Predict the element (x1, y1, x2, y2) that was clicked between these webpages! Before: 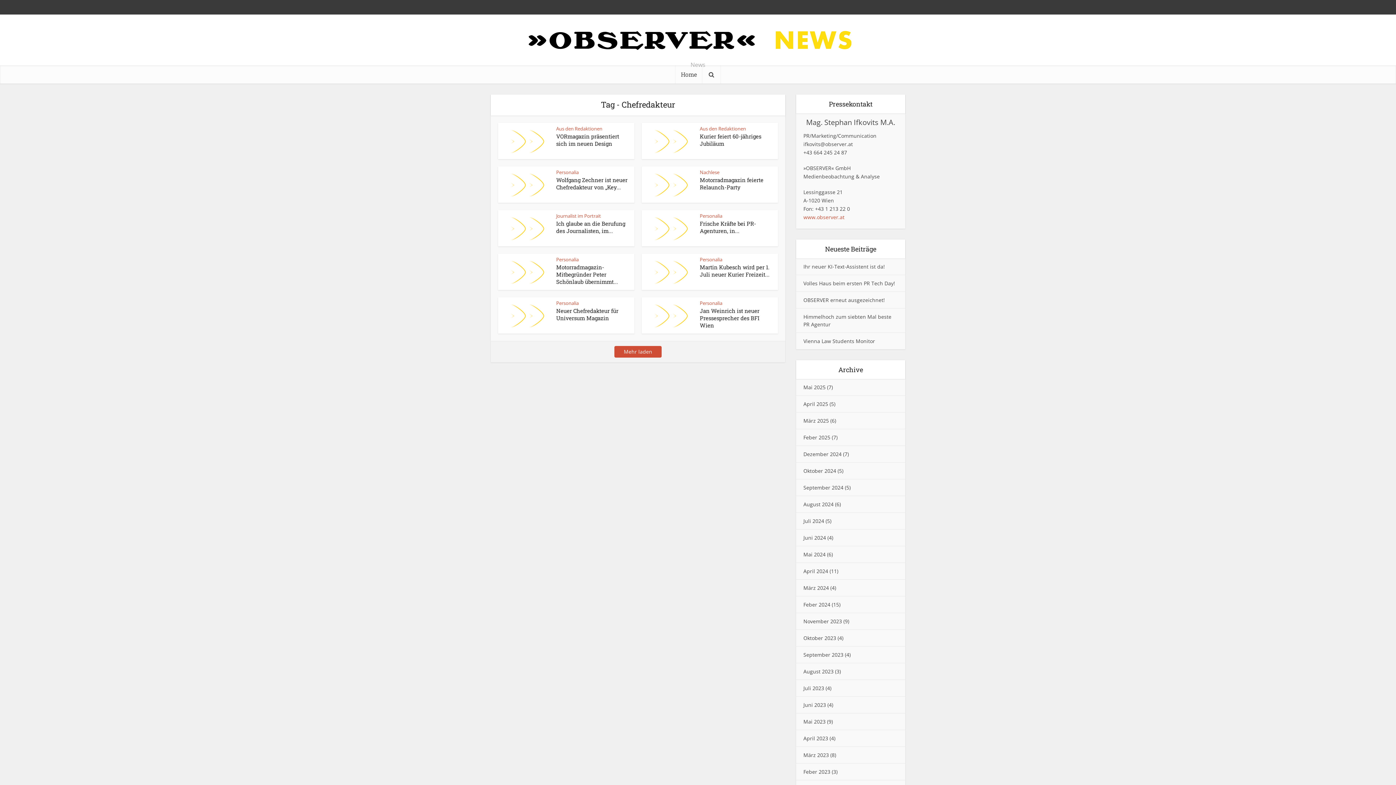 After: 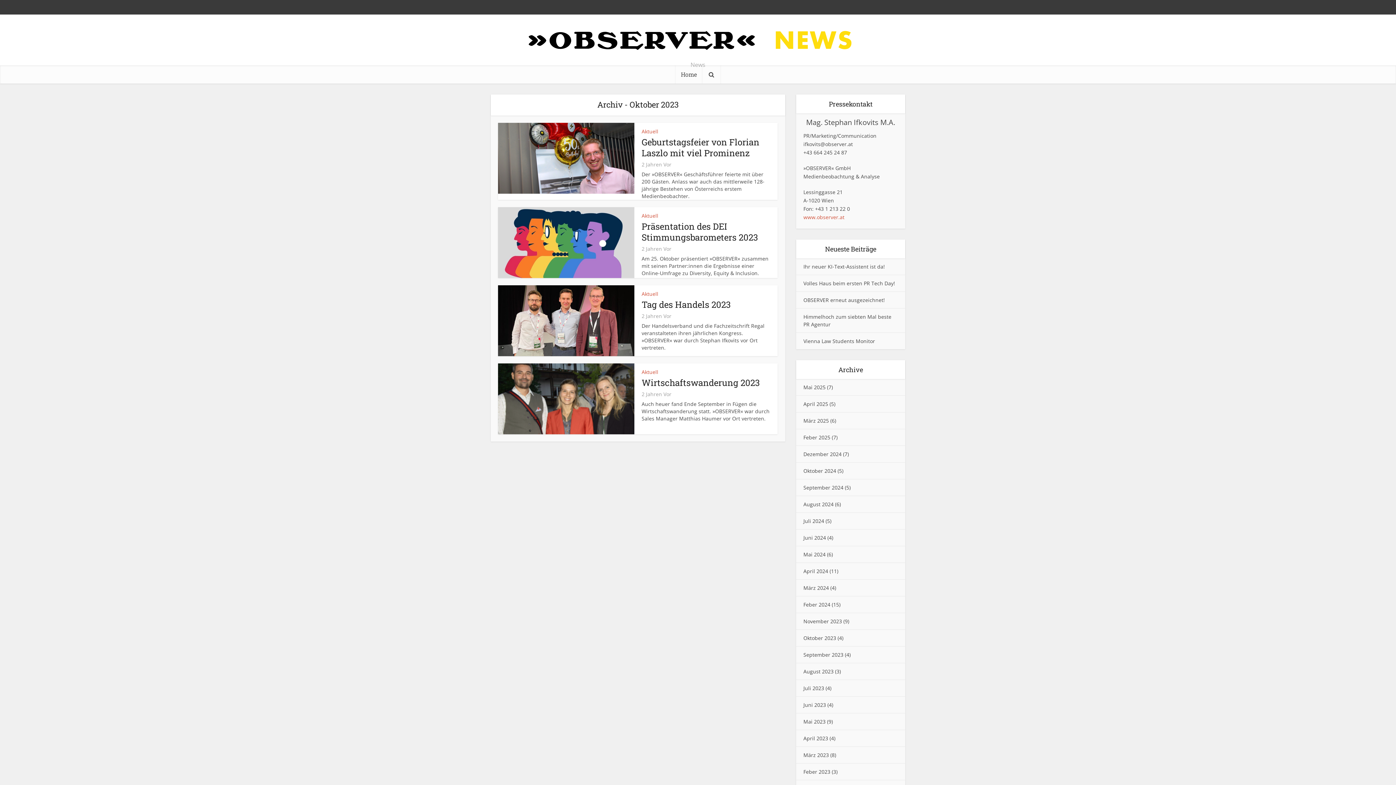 Action: bbox: (803, 634, 836, 641) label: Oktober 2023